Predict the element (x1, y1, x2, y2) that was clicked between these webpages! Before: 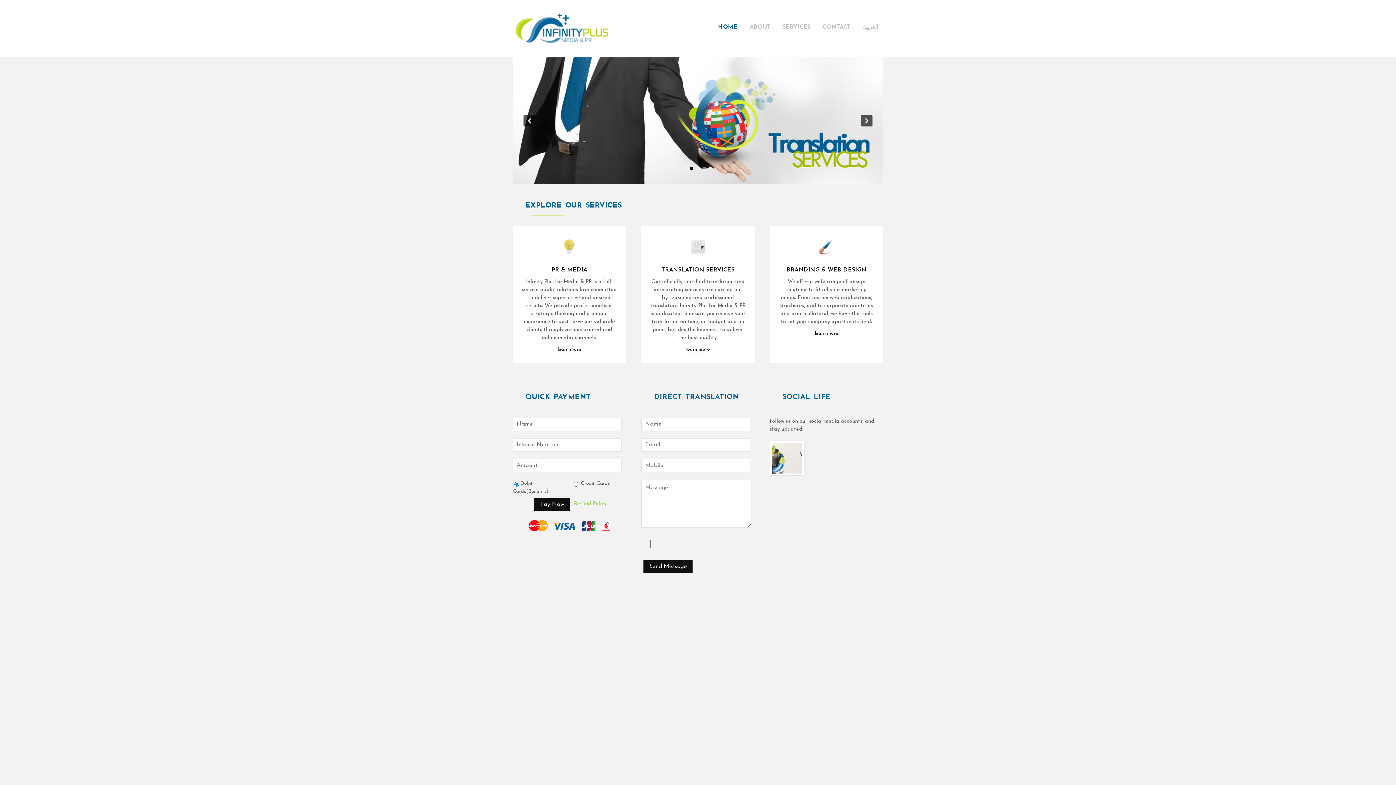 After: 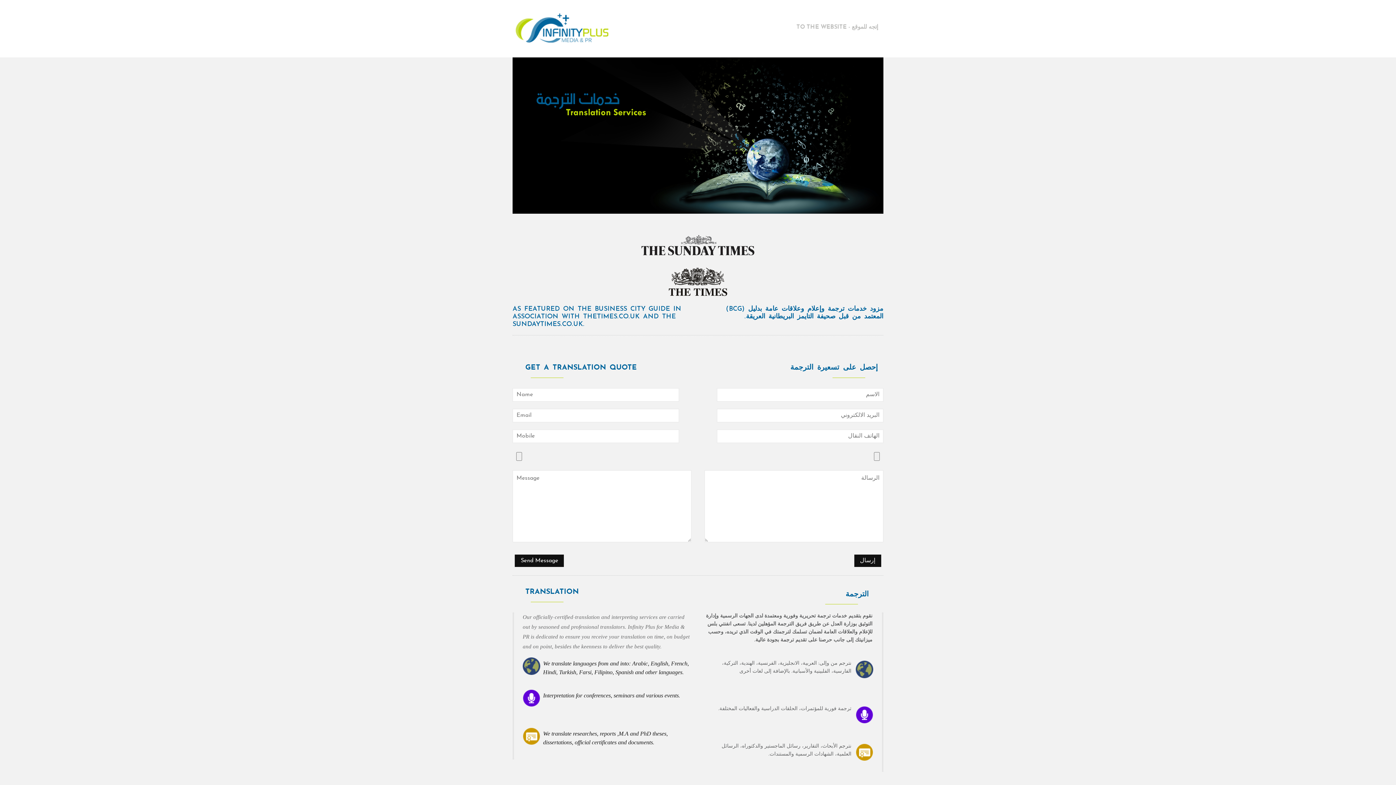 Action: bbox: (686, 345, 709, 353) label: learn more